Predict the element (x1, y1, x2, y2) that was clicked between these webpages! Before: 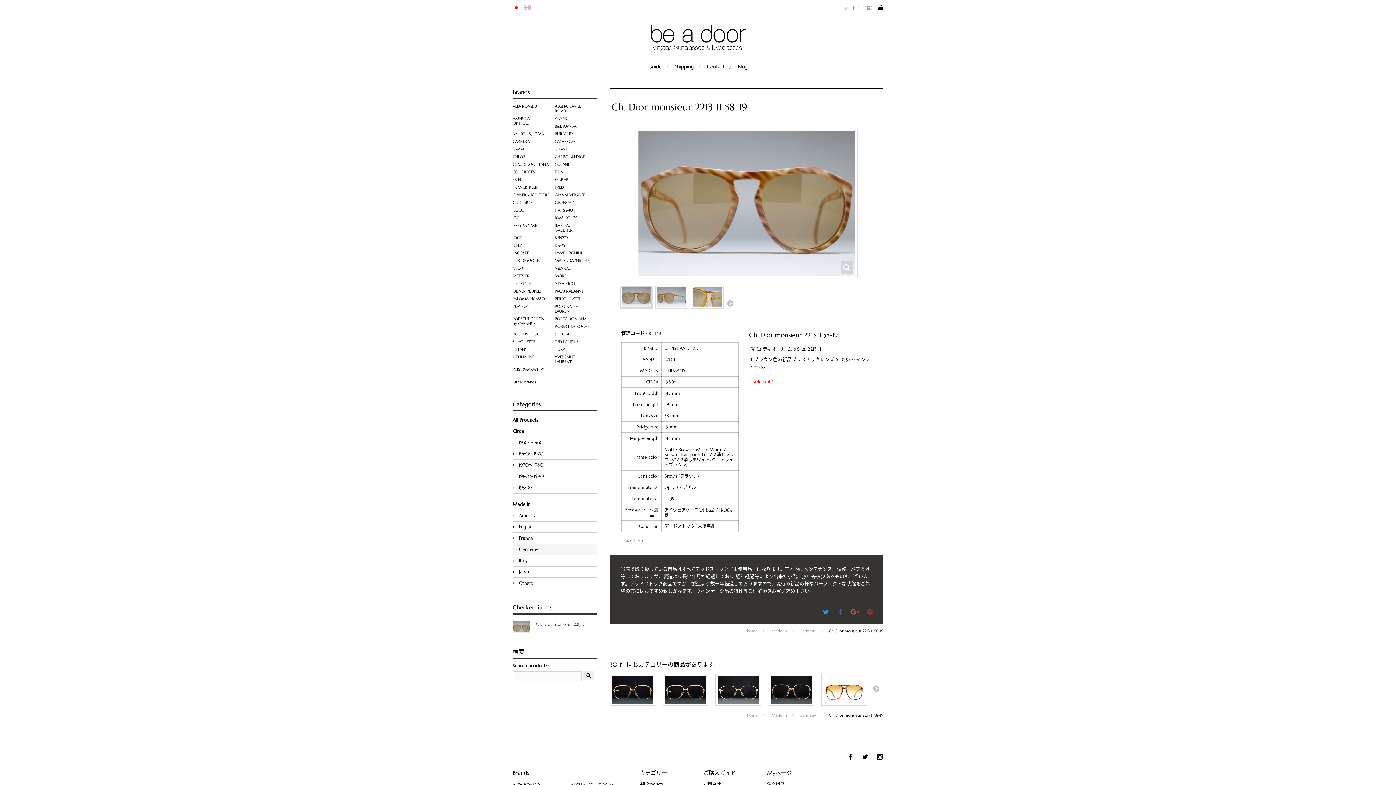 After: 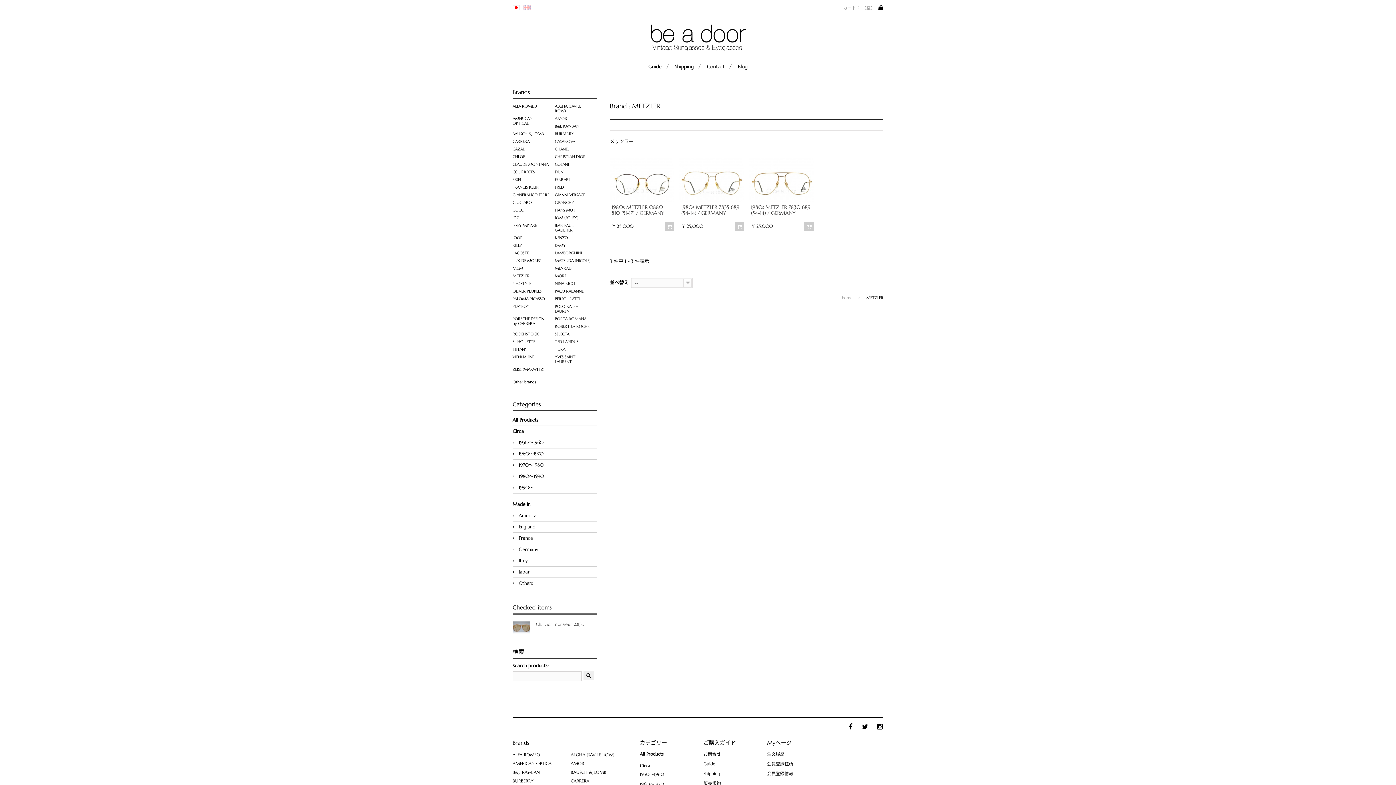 Action: bbox: (512, 273, 529, 278) label: METZLER